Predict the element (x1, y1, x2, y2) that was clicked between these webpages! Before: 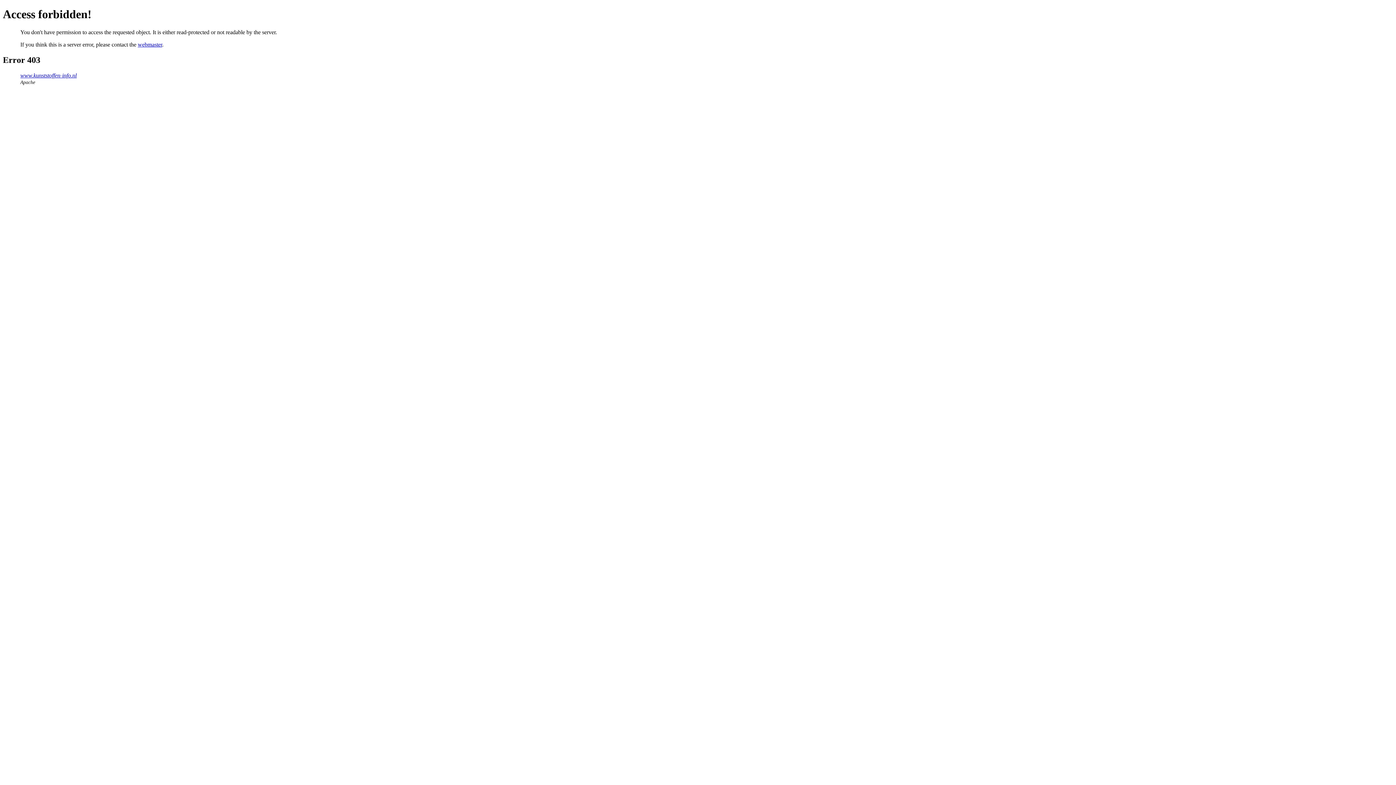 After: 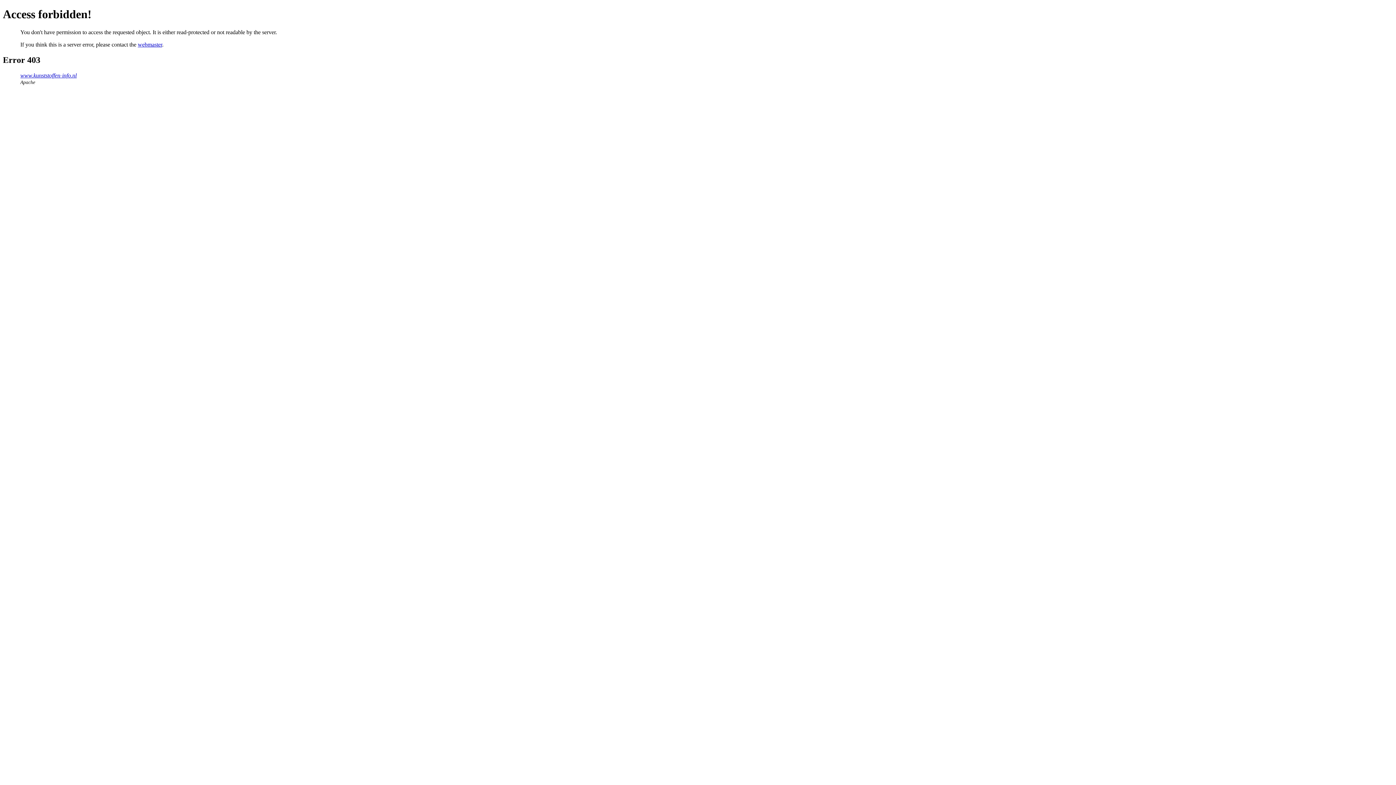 Action: bbox: (137, 41, 162, 47) label: webmaster